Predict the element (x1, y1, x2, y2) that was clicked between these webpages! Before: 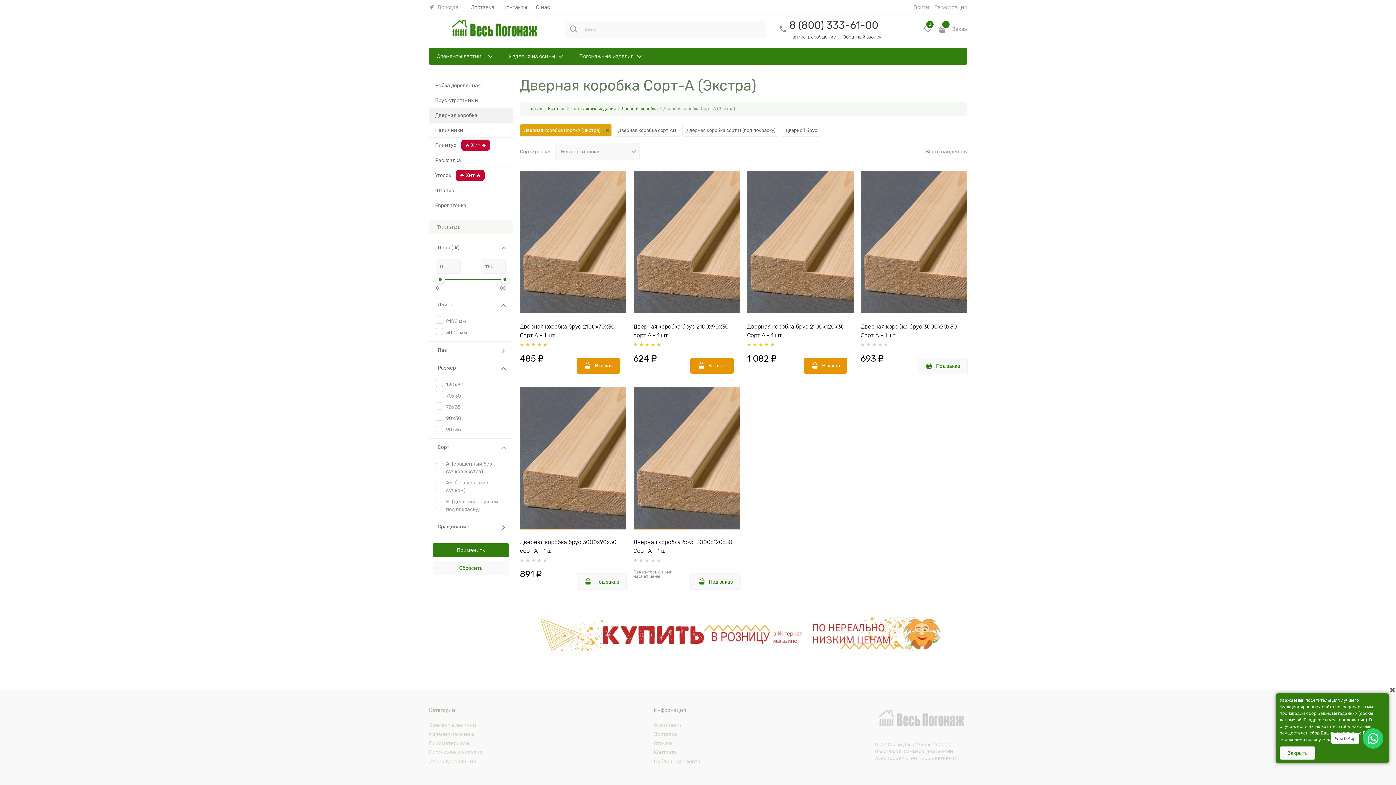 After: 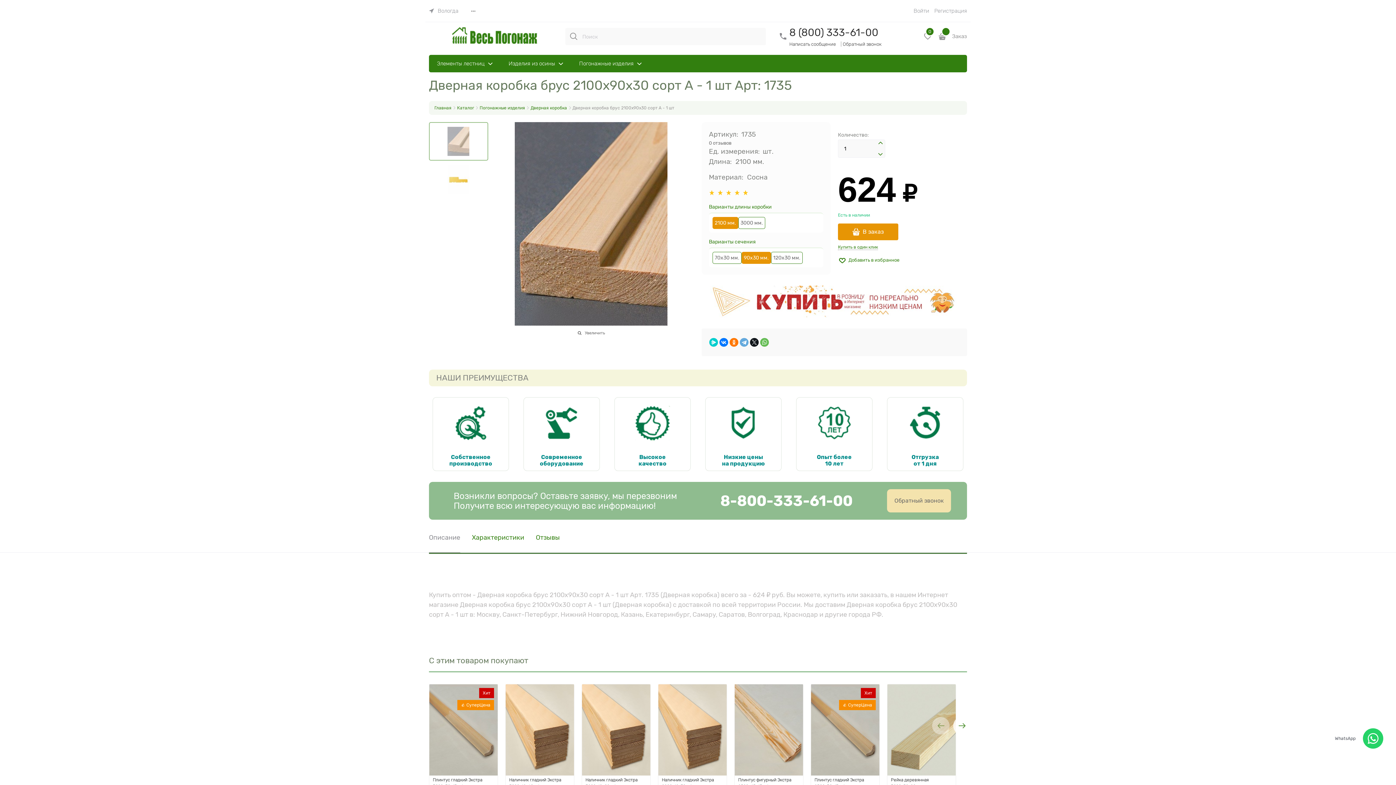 Action: bbox: (633, 171, 686, 314)